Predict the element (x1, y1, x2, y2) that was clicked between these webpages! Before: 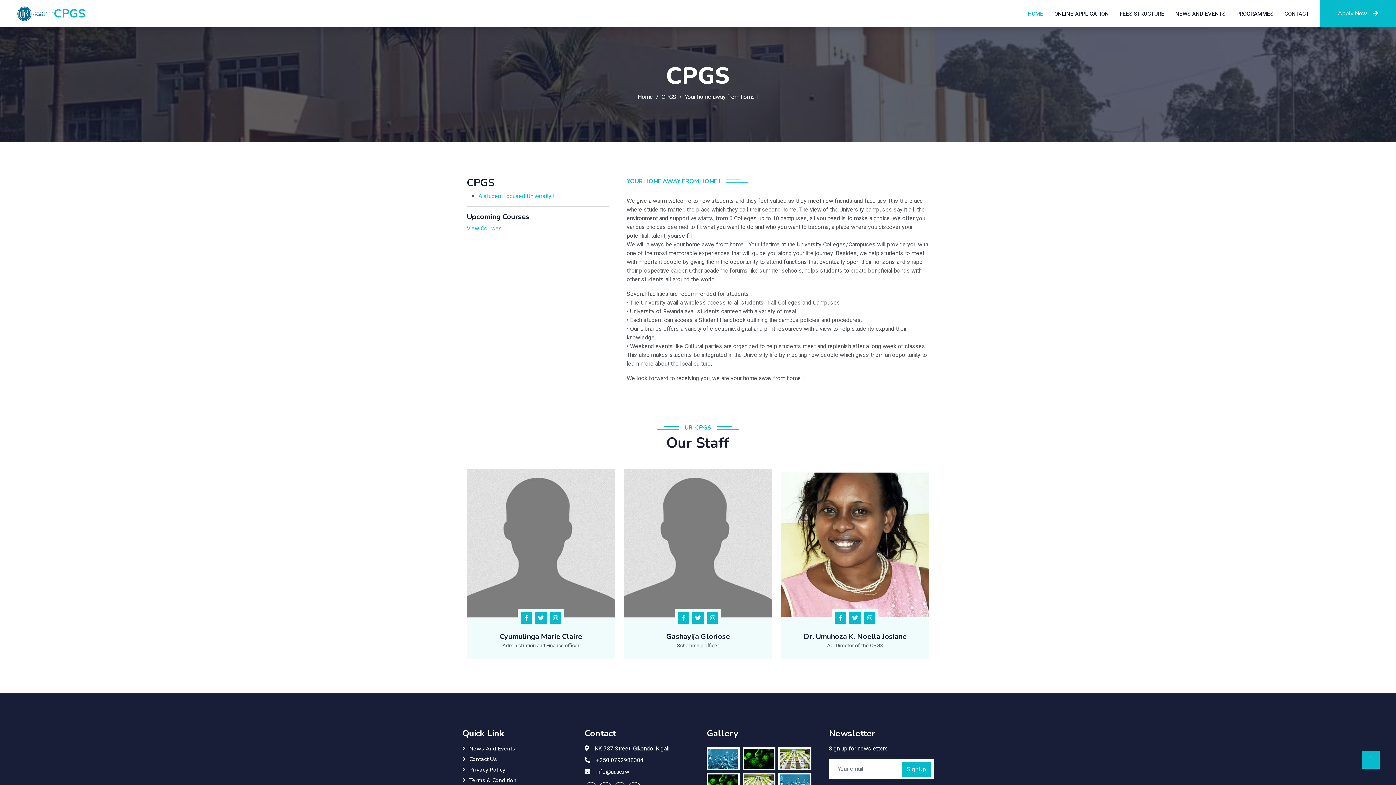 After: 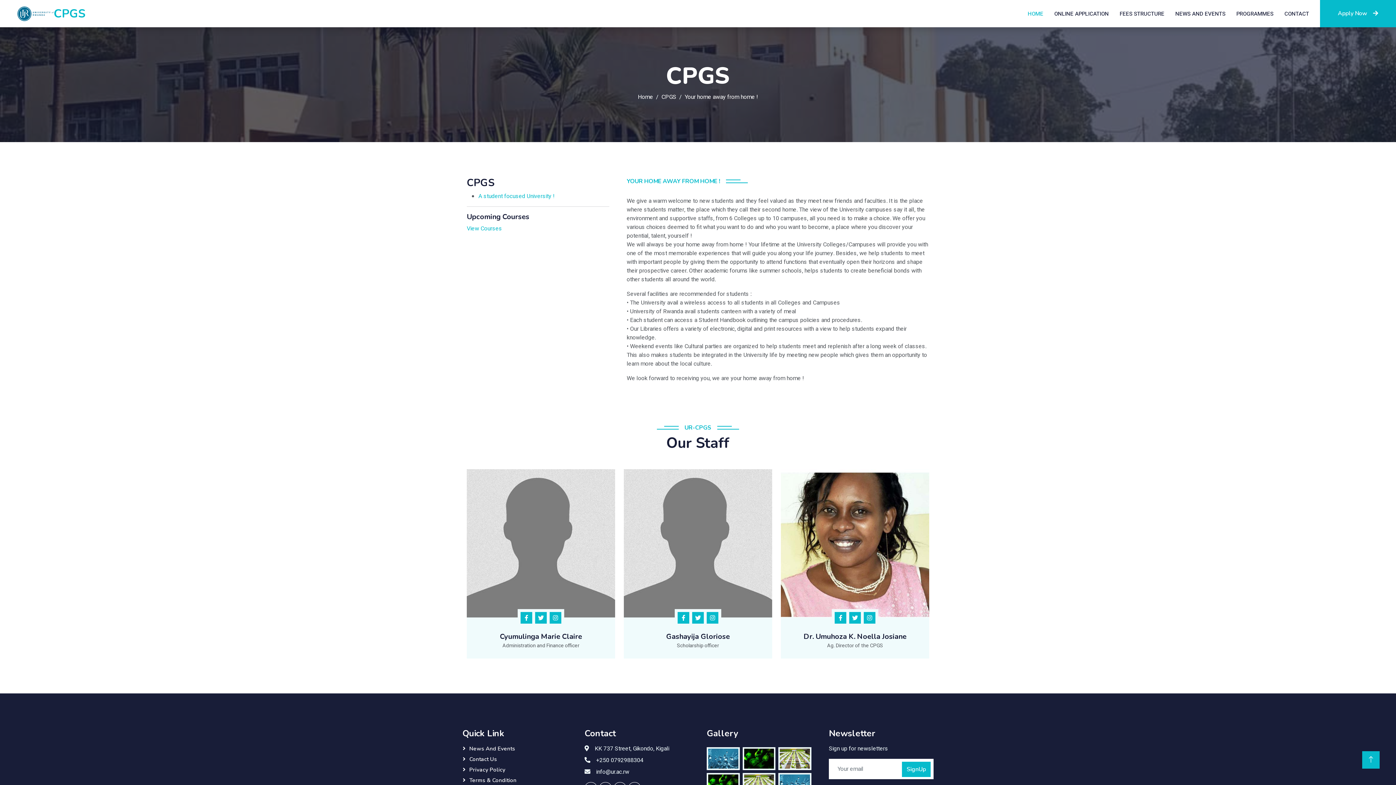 Action: bbox: (692, 612, 703, 623)